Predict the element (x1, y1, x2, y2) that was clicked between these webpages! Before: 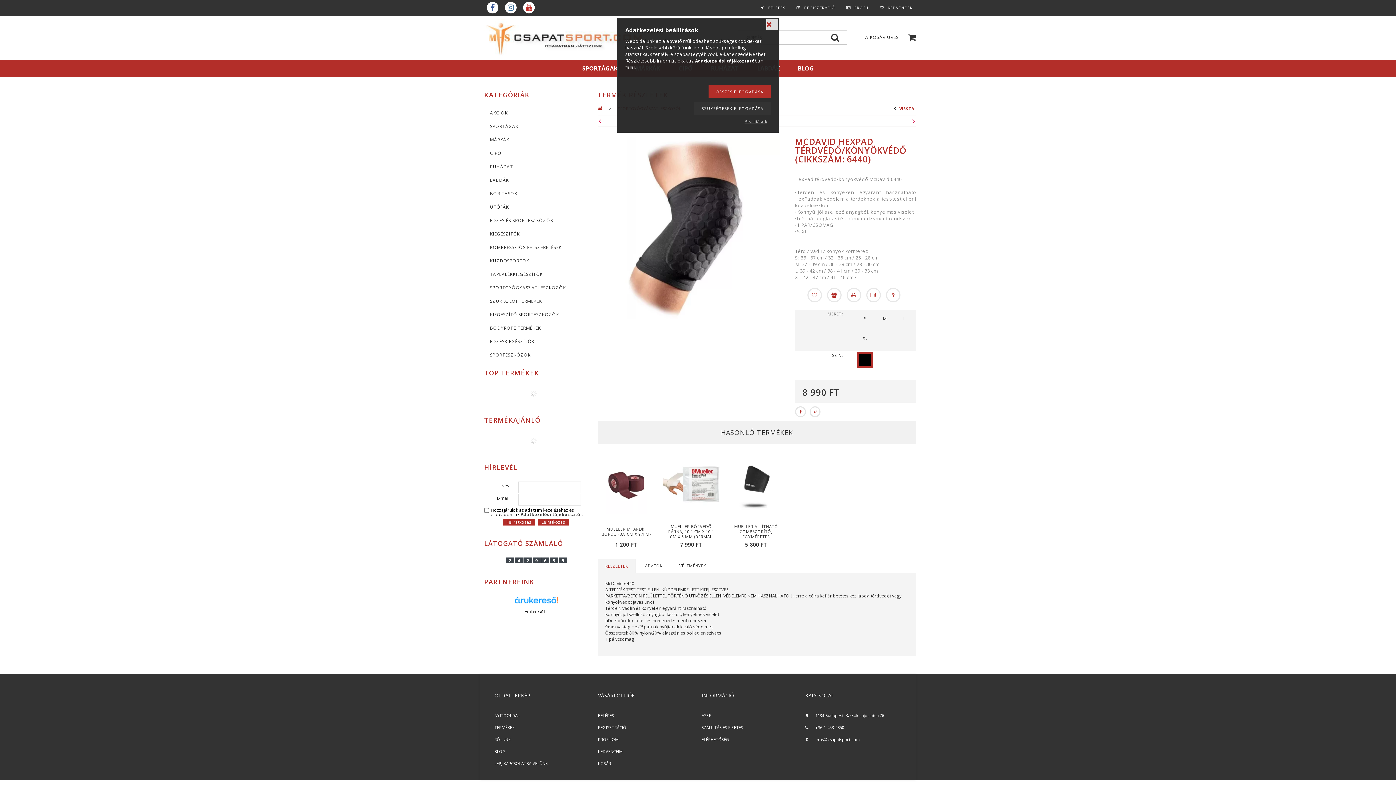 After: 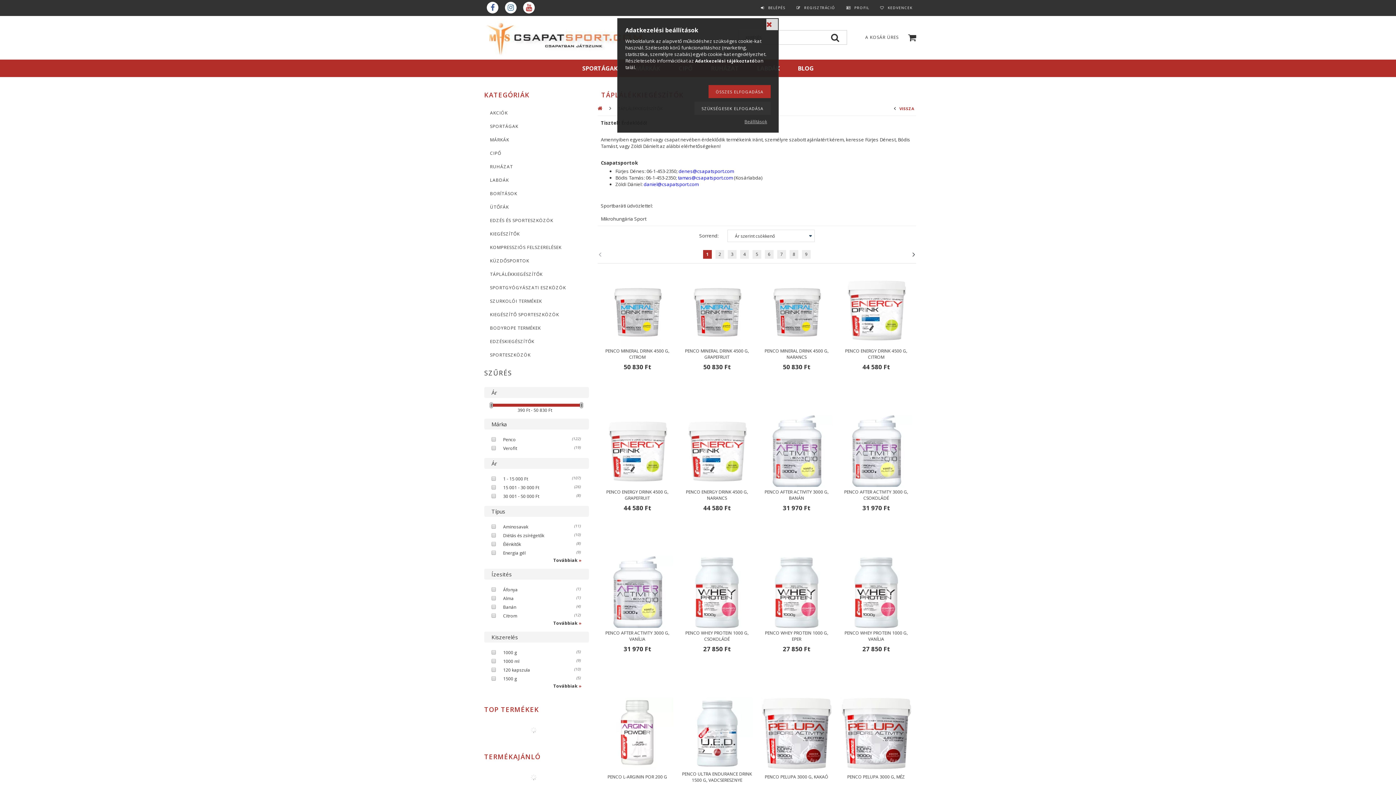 Action: label: TÁPLÁLÉKKIEGÉSZÍTŐK bbox: (484, 268, 589, 280)